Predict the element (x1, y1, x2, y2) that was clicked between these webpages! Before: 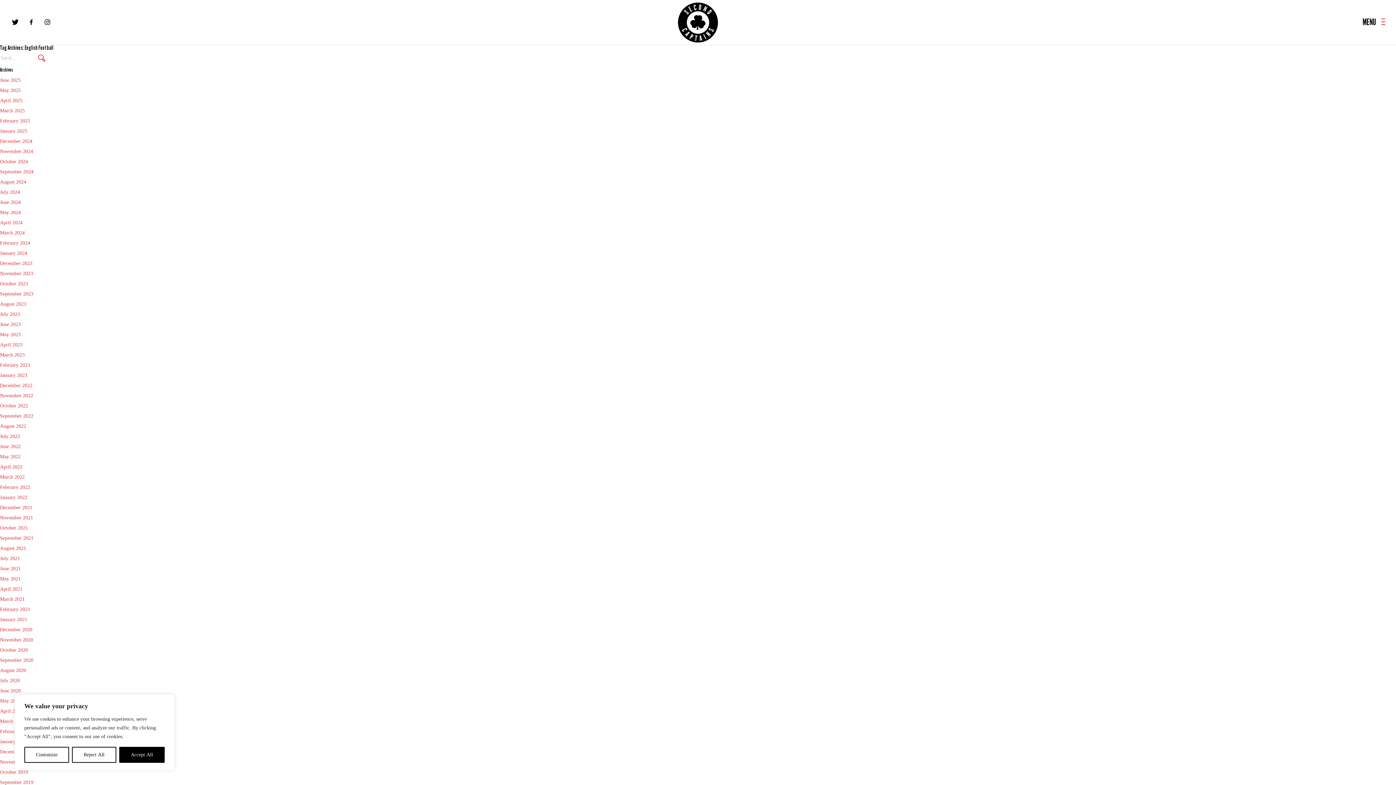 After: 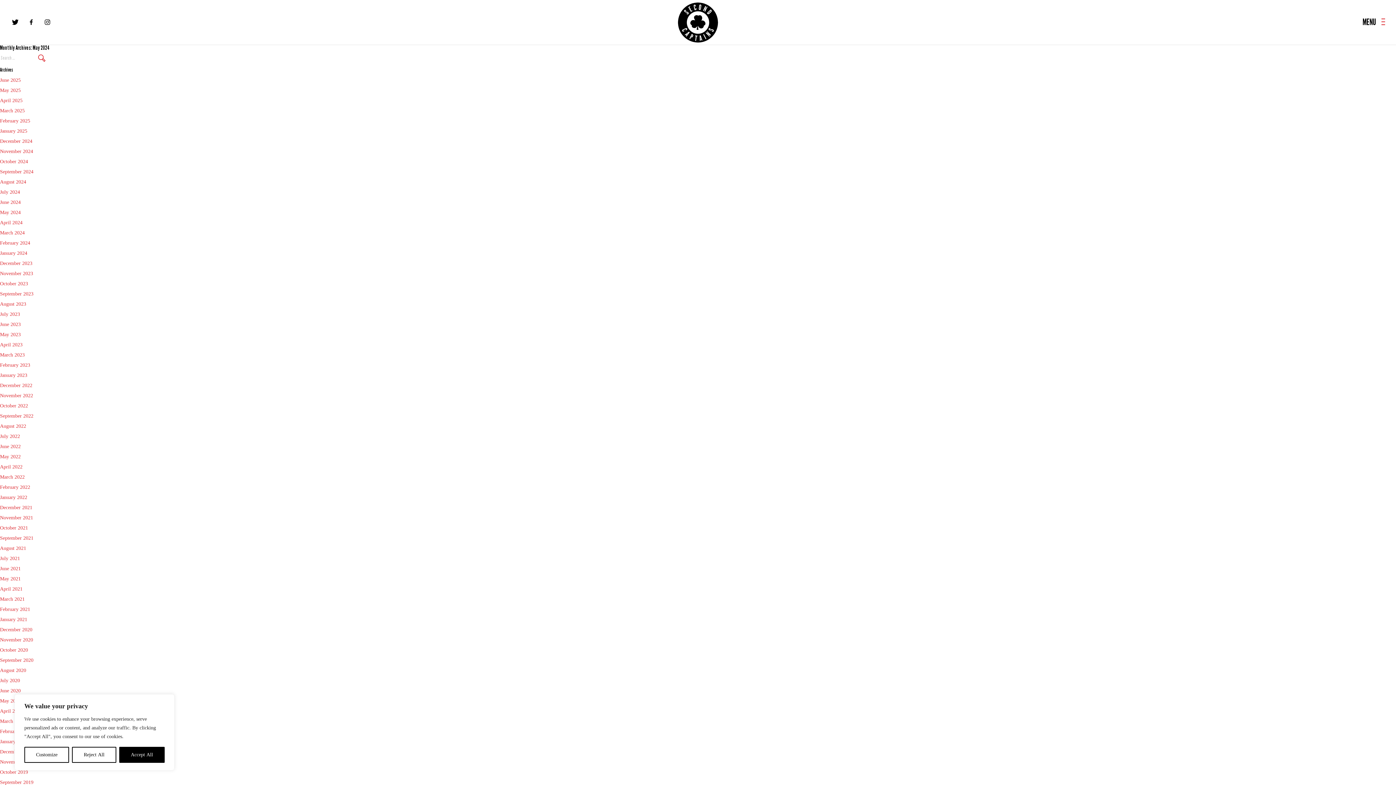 Action: label: May 2024 bbox: (0, 209, 20, 215)